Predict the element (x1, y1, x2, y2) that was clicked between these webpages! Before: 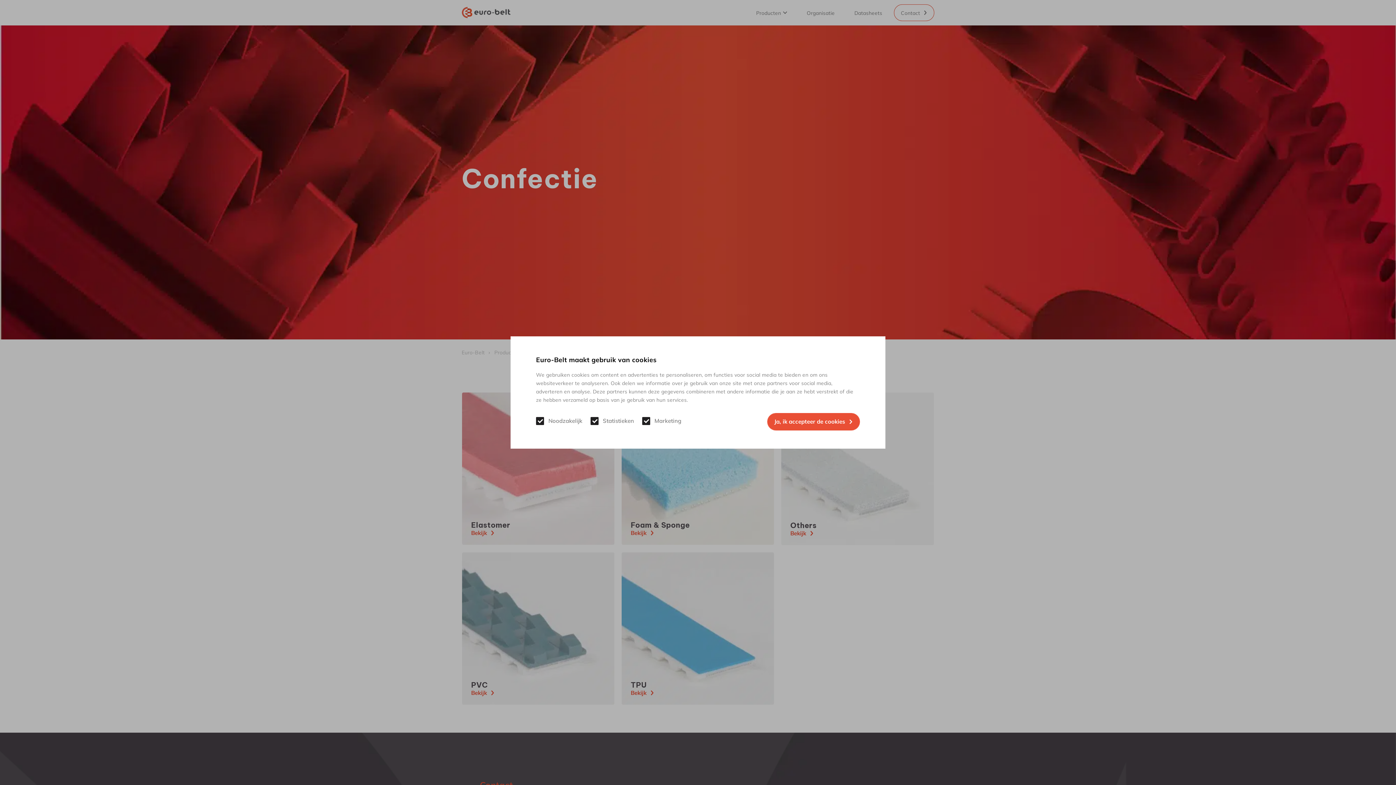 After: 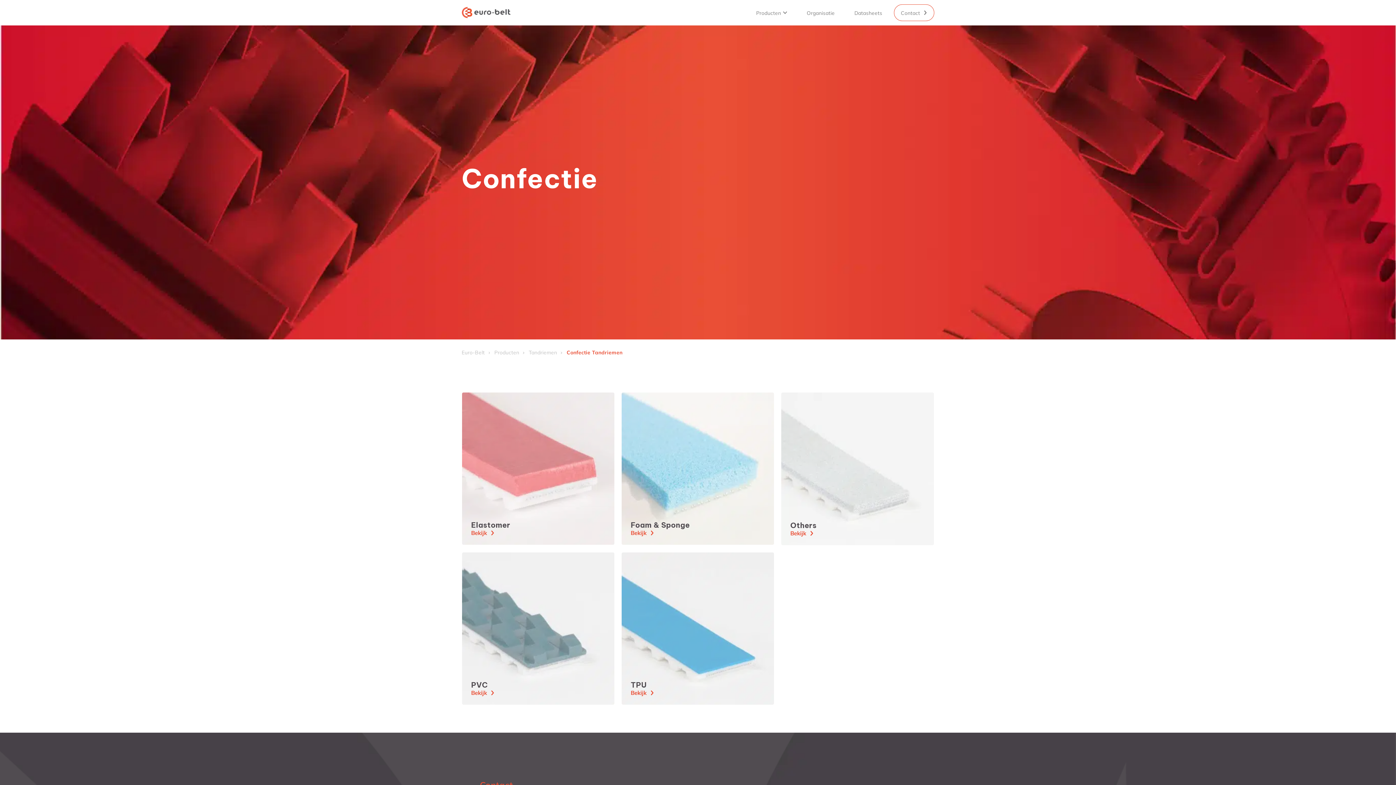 Action: bbox: (767, 413, 860, 430) label: Ja, ik accepteer de cookies